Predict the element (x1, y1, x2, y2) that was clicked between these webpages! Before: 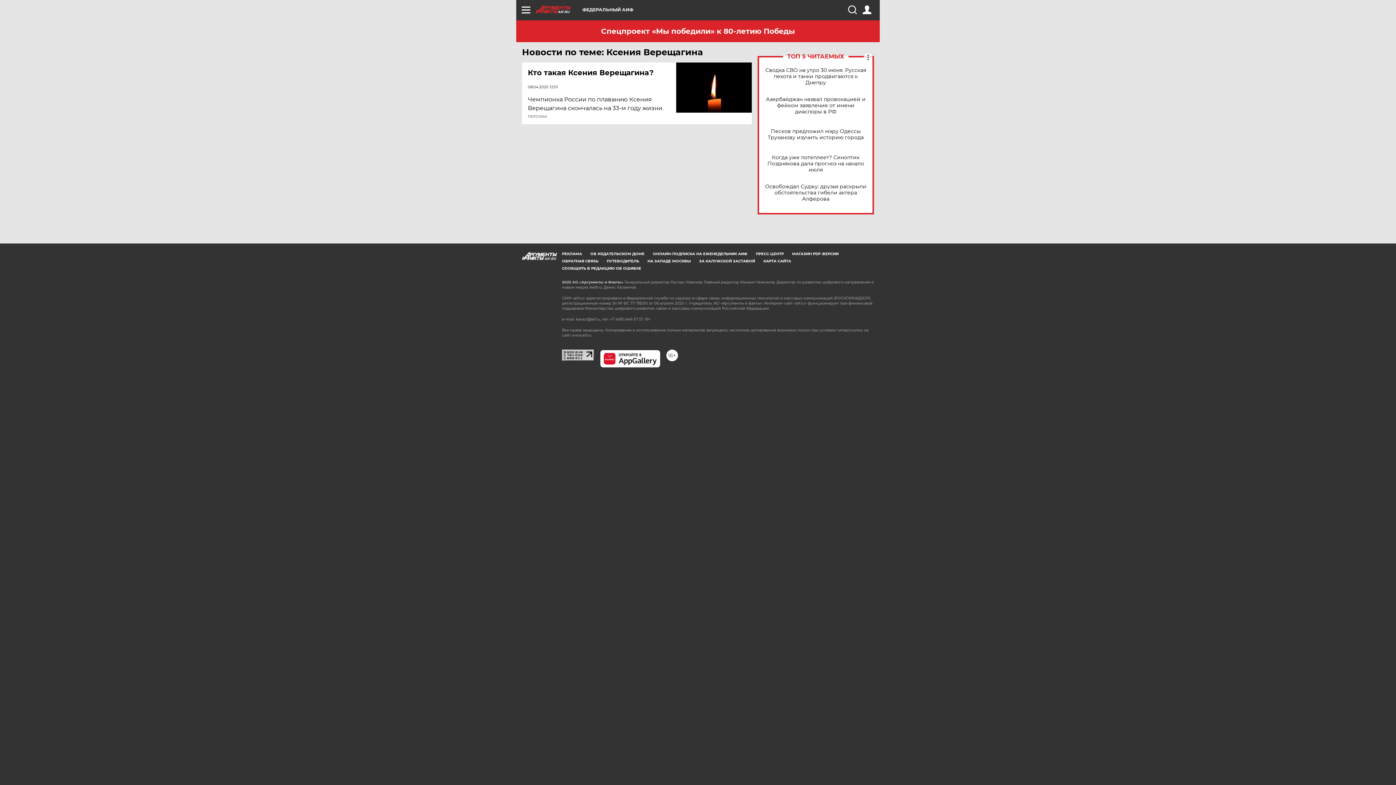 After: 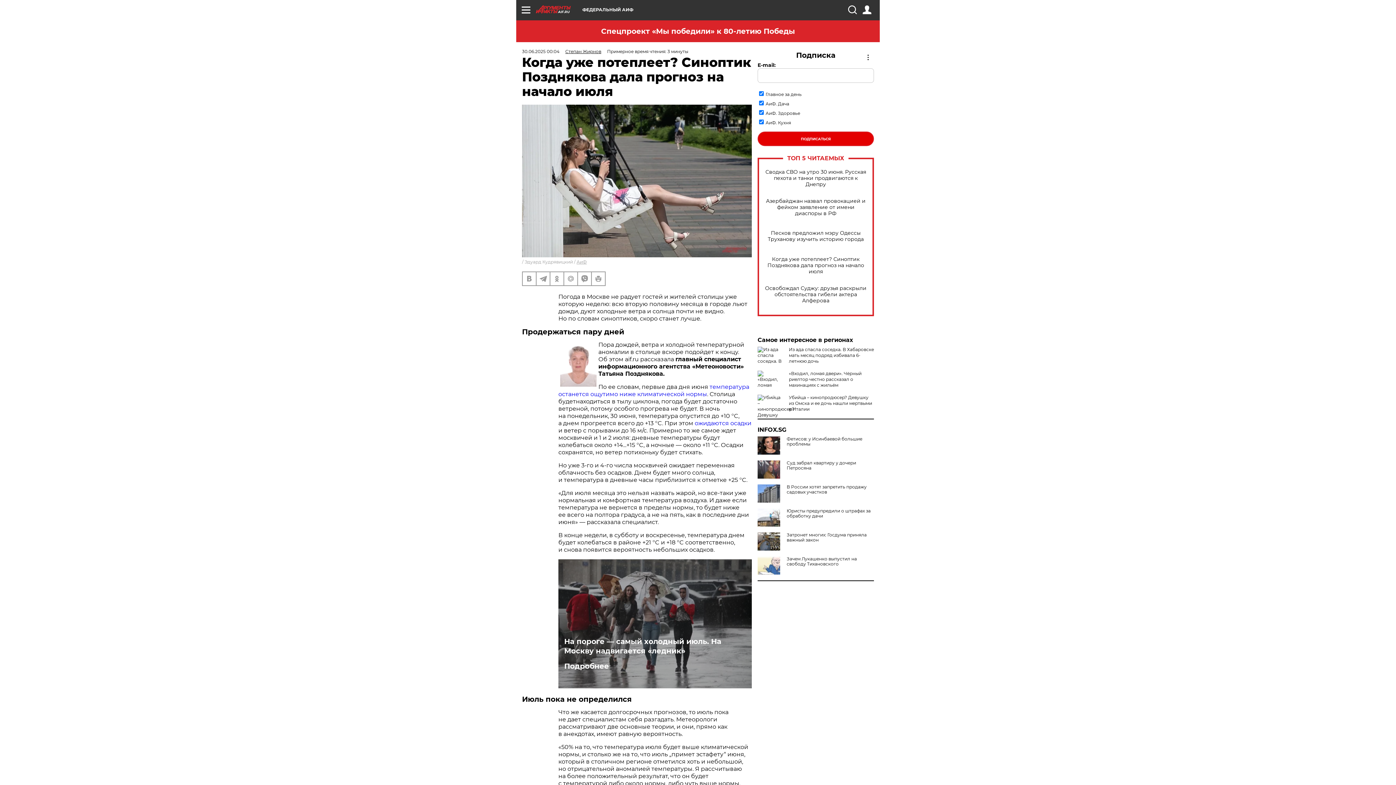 Action: bbox: (765, 154, 866, 172) label: Когда уже потеплеет? Синоптик Позднякова дала прогноз на начало июля